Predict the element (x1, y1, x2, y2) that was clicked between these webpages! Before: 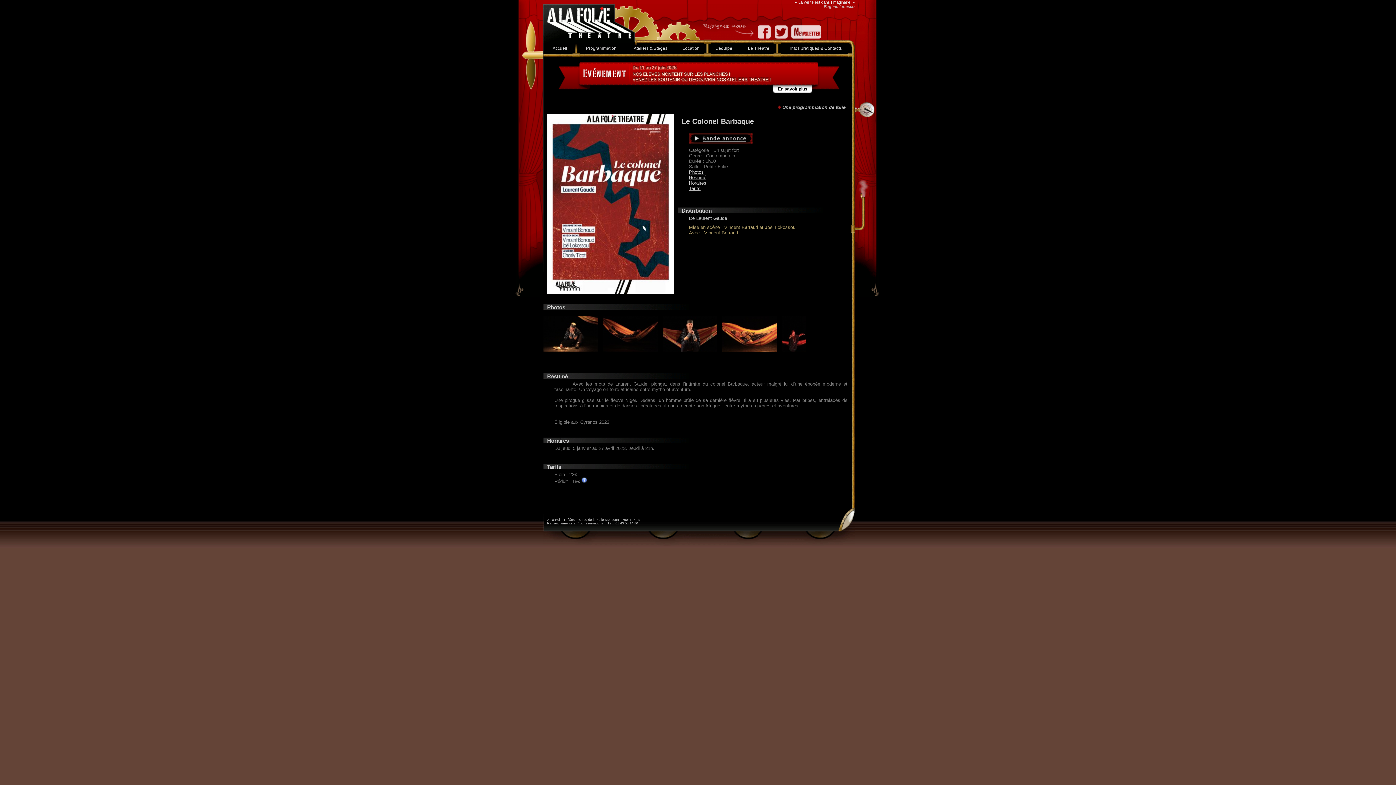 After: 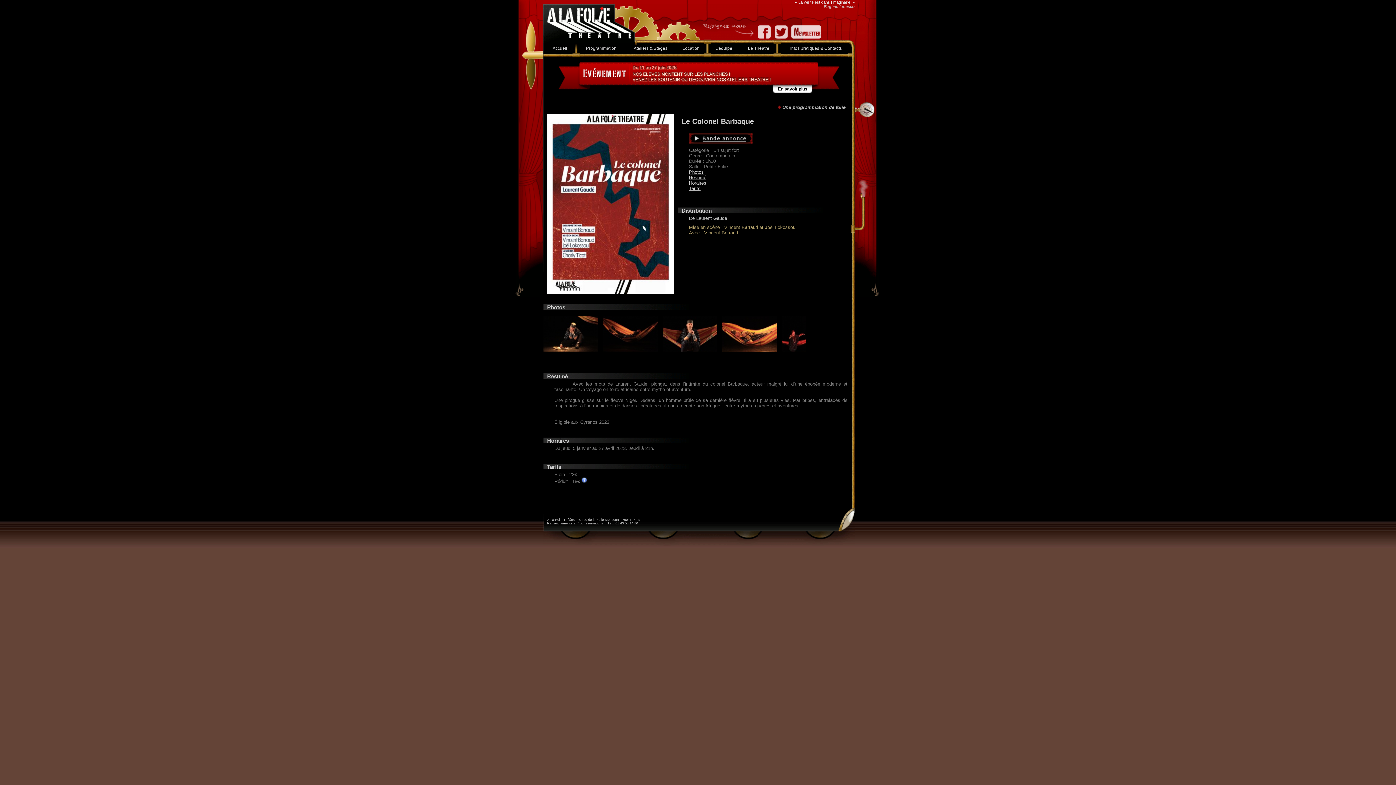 Action: bbox: (689, 180, 706, 185) label: Horaires